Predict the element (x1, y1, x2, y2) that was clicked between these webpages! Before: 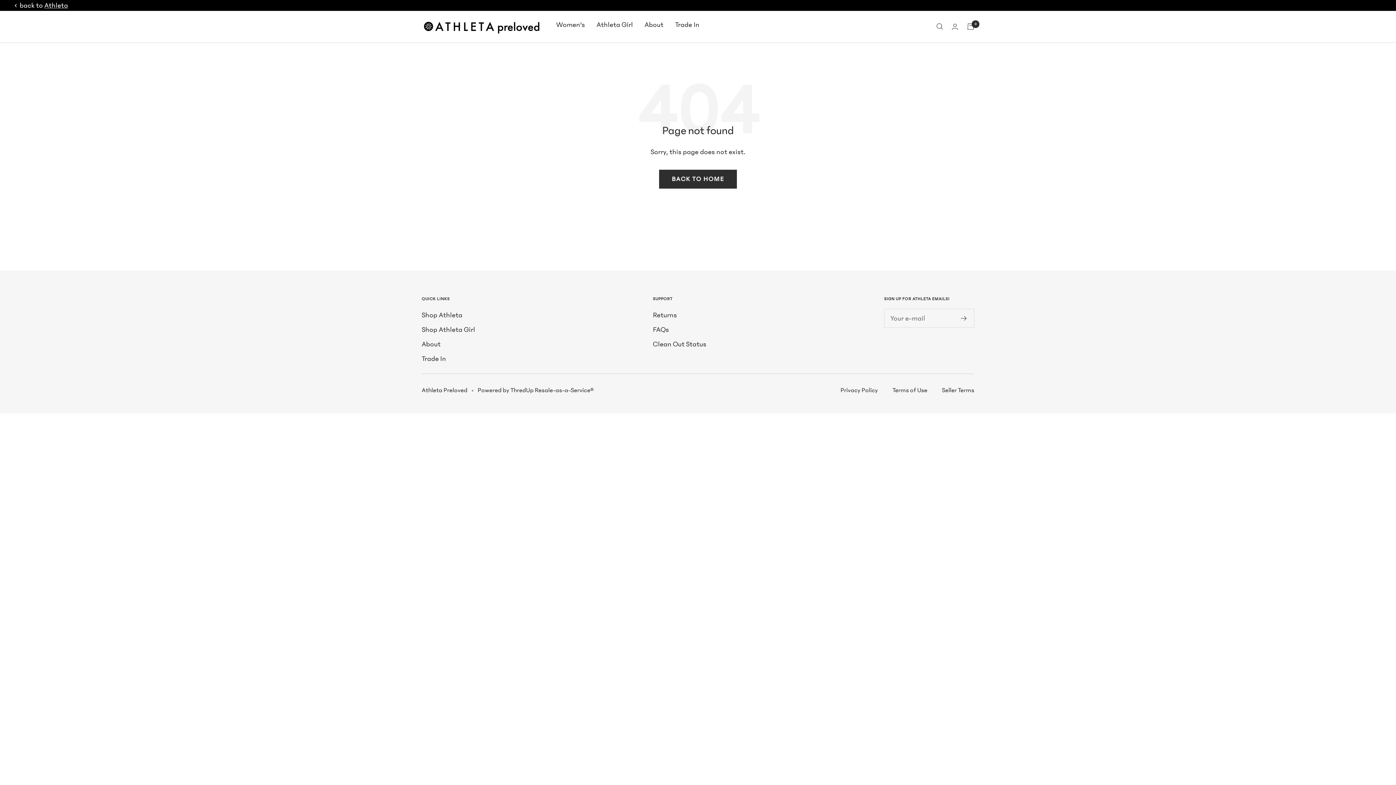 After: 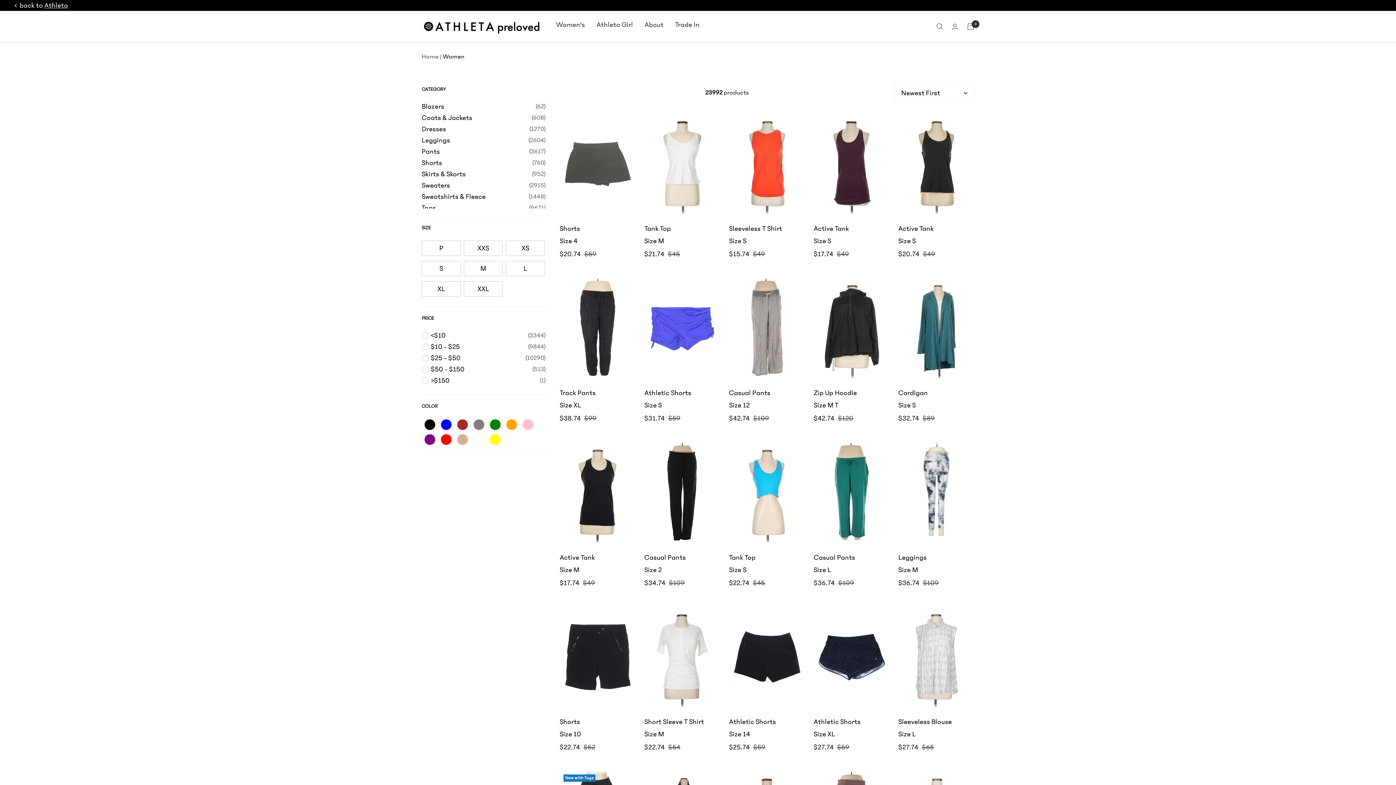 Action: bbox: (556, 18, 585, 30) label: Women's